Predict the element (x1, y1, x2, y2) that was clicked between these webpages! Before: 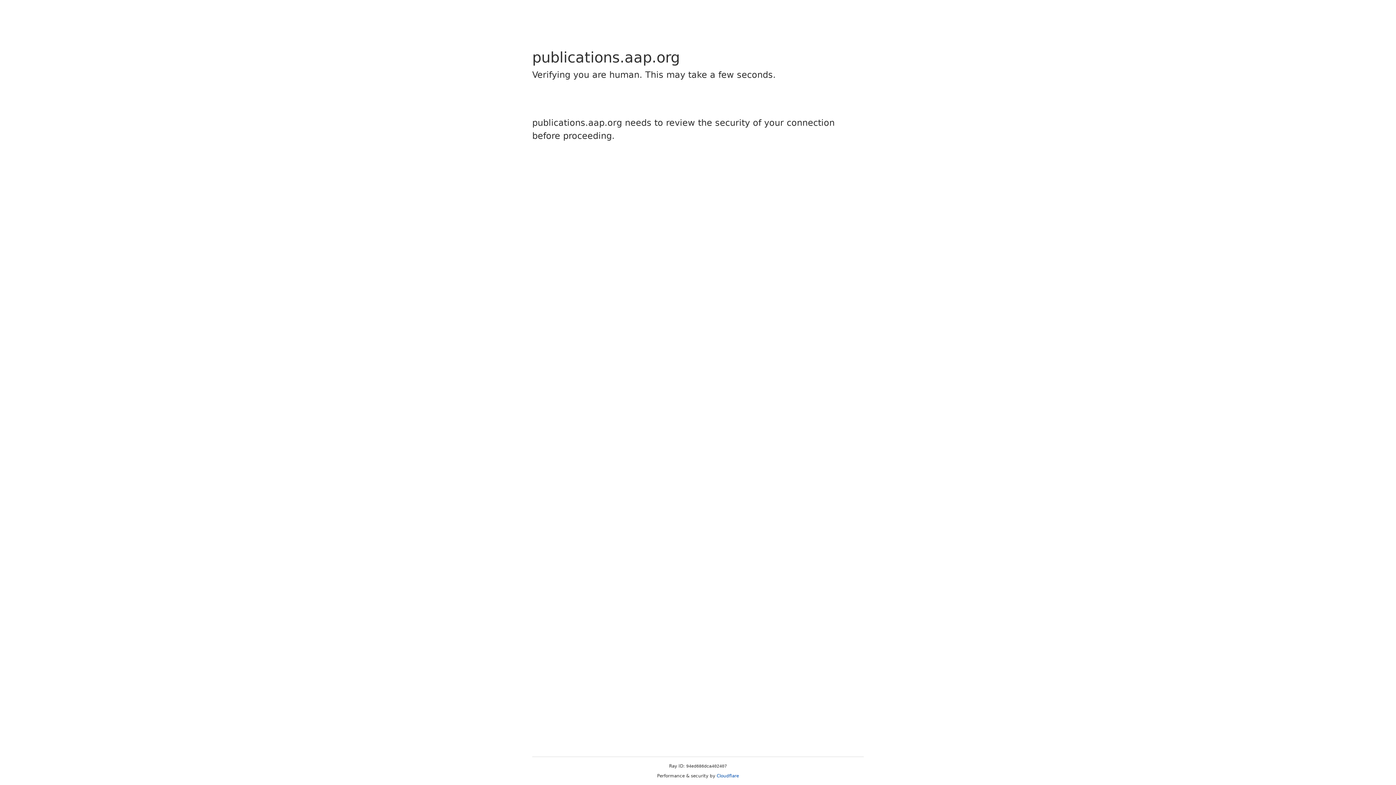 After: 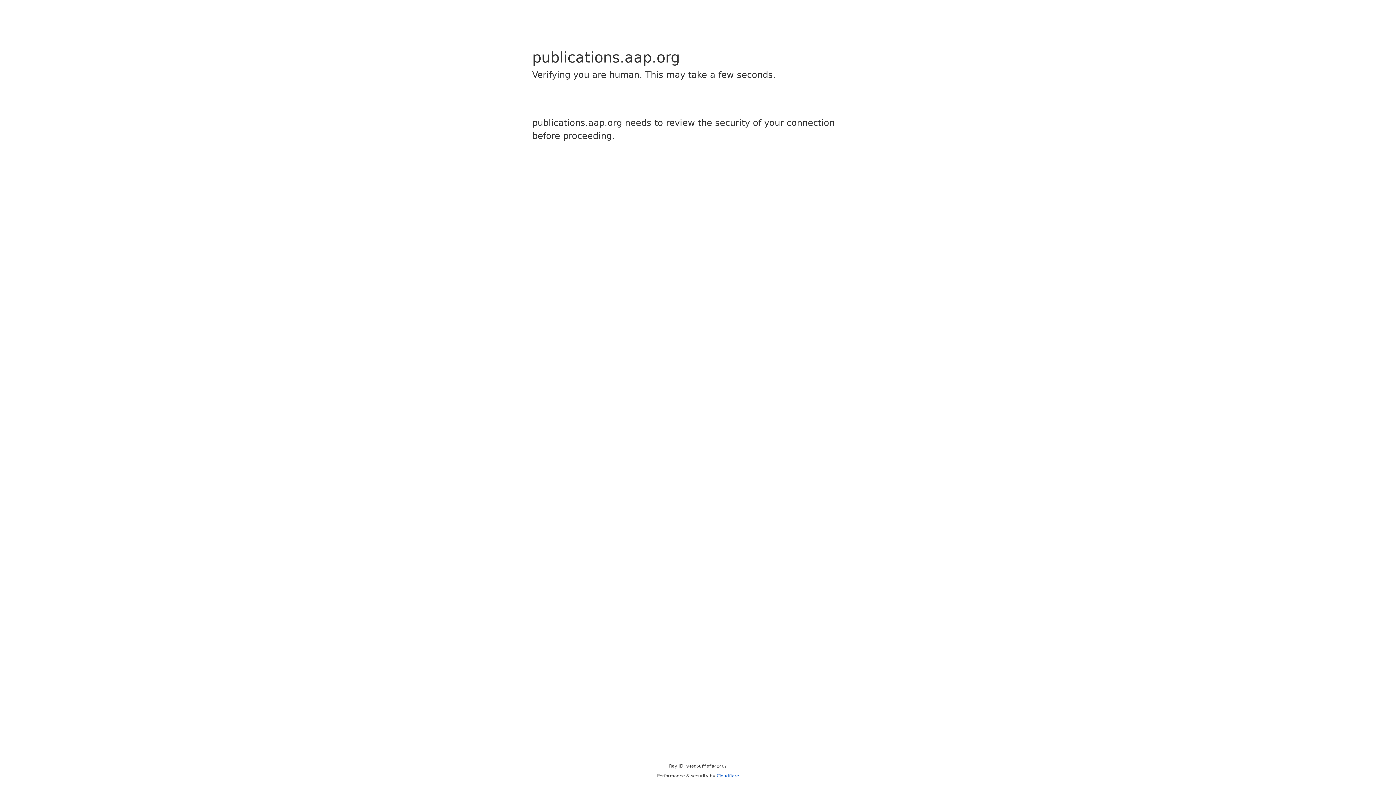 Action: label: Cloudflare bbox: (716, 773, 739, 778)